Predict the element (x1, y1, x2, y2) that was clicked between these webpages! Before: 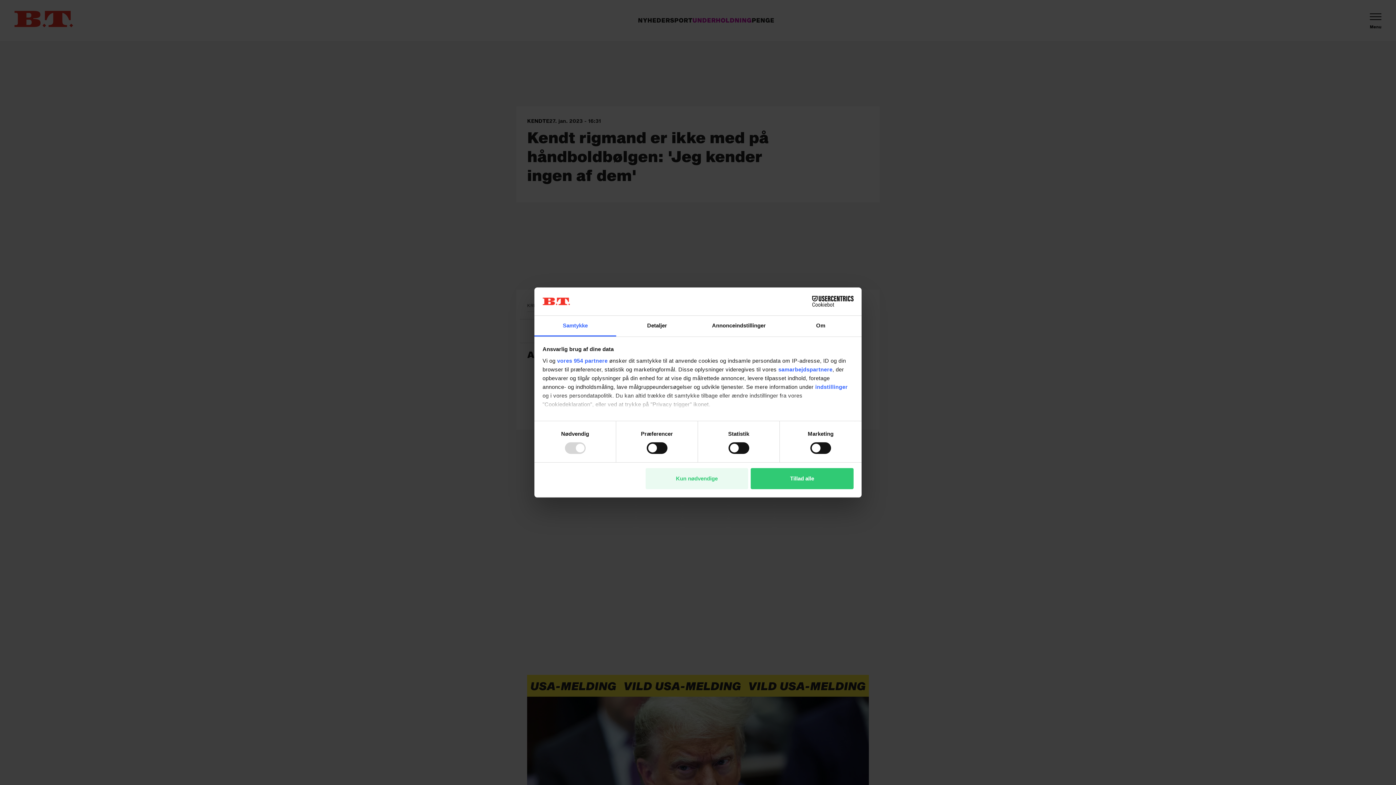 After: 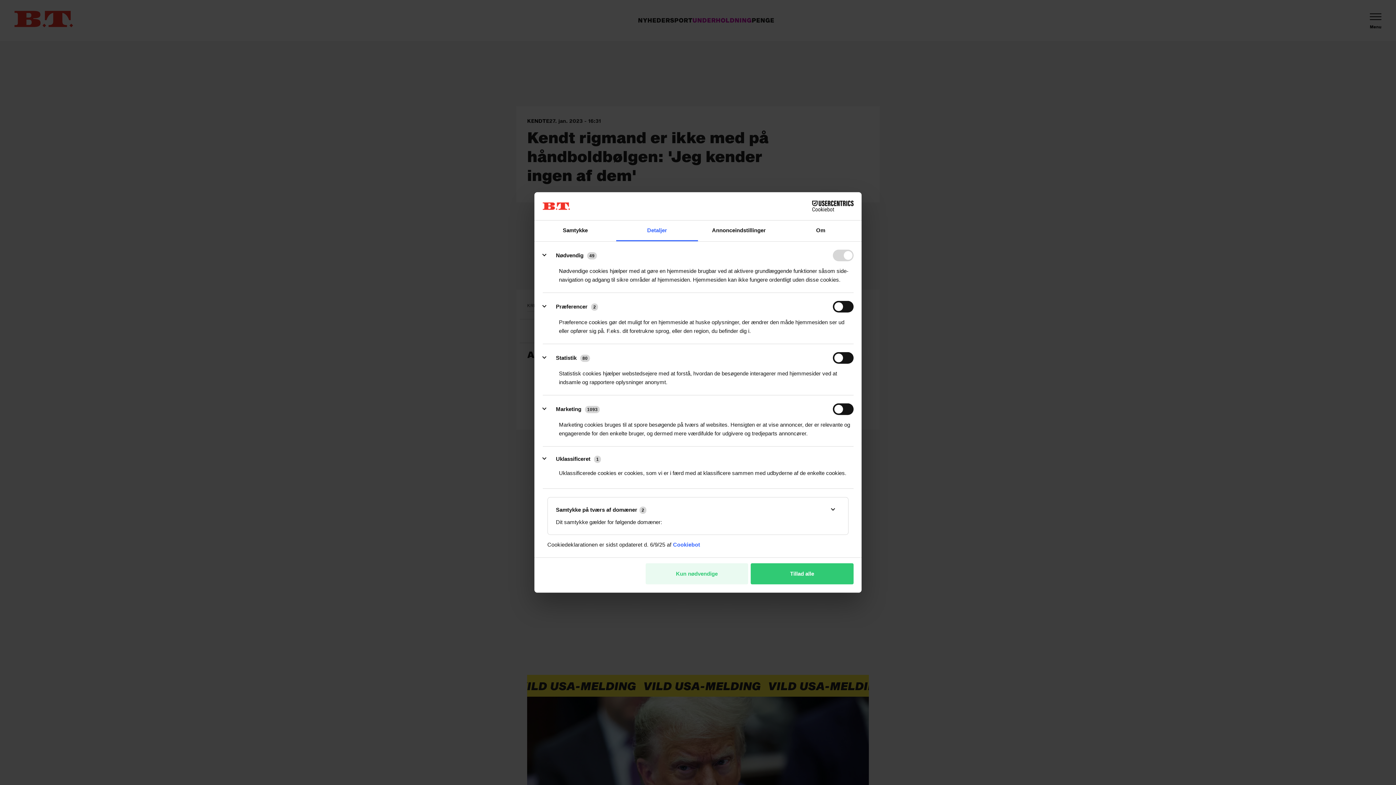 Action: label: Detaljer bbox: (616, 315, 698, 336)